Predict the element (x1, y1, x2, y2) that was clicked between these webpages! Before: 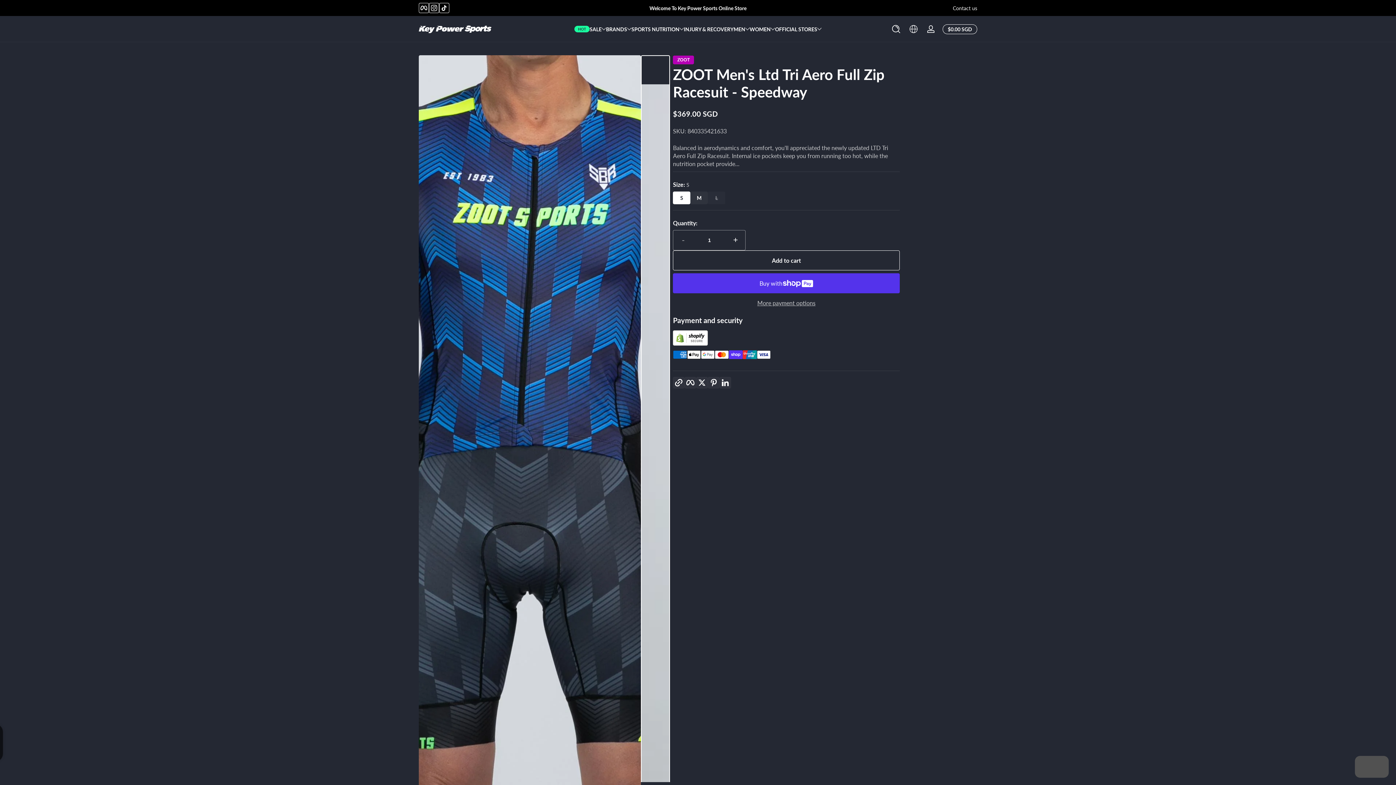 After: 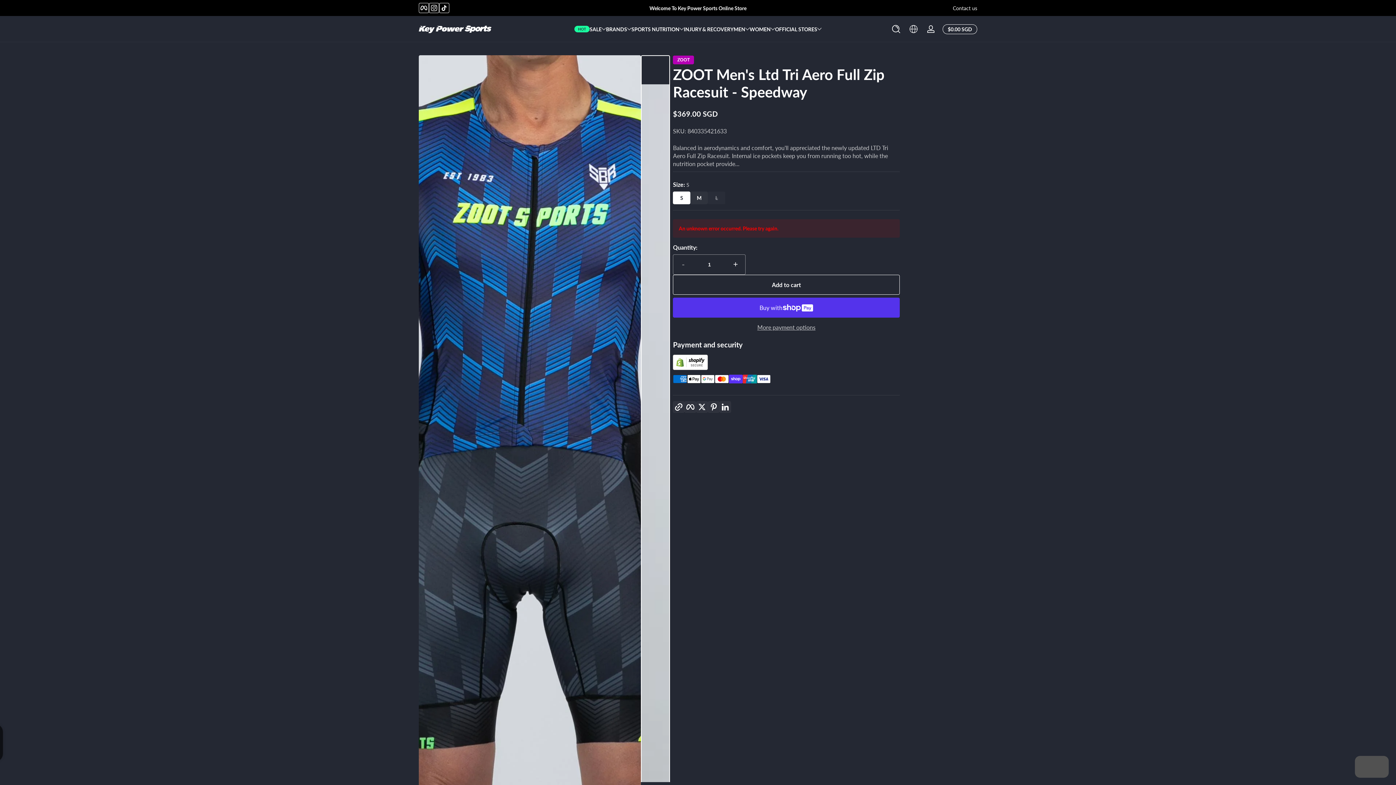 Action: label: Add to cart bbox: (673, 250, 900, 270)